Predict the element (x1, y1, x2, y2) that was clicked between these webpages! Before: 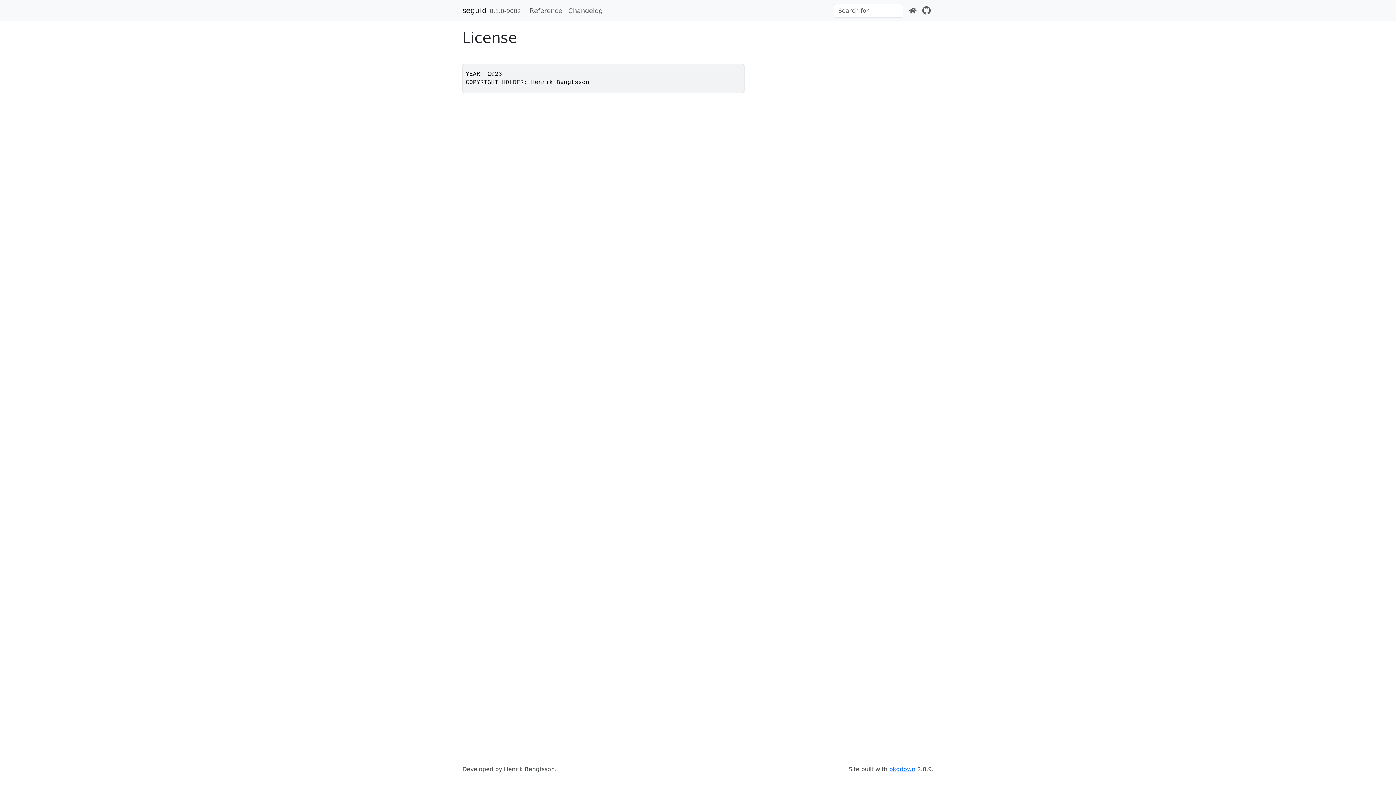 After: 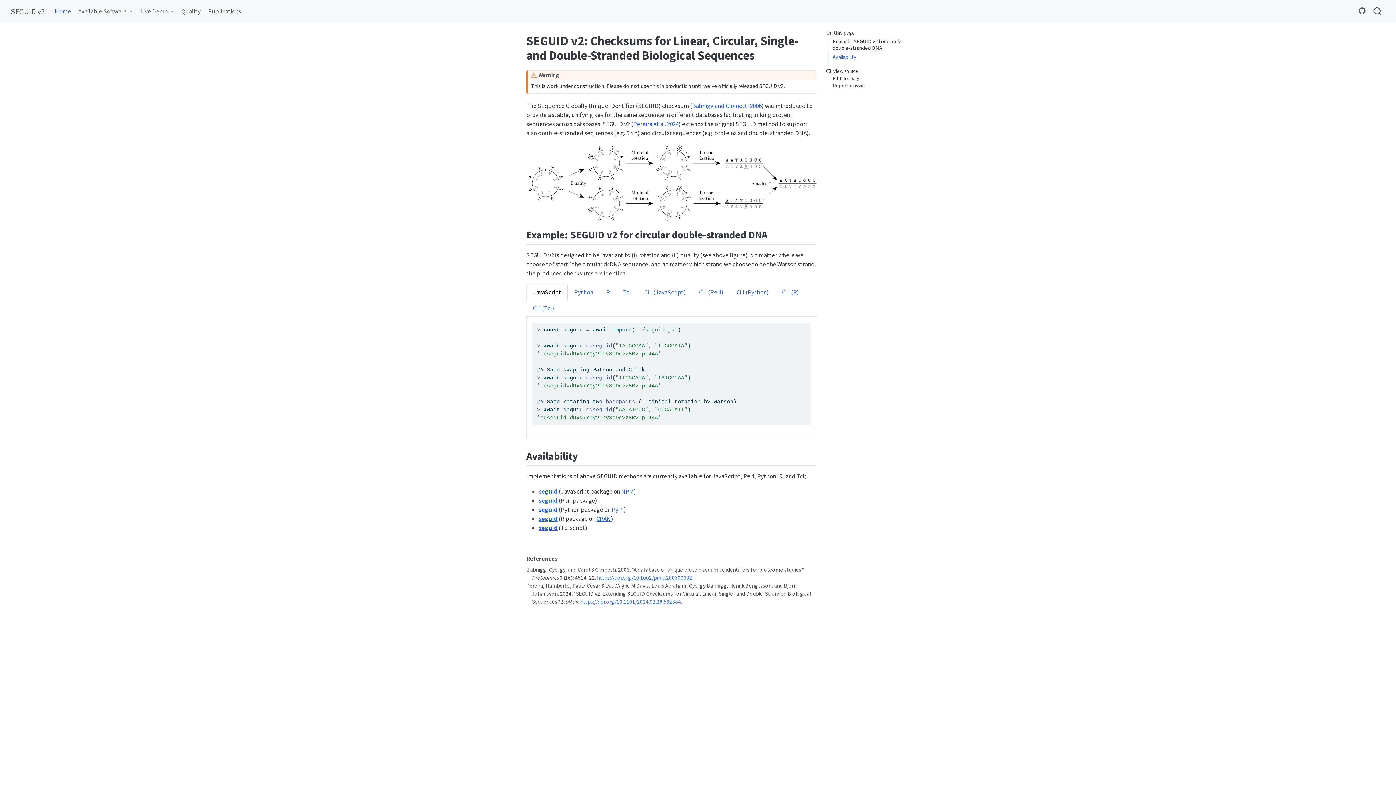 Action: bbox: (906, 2, 919, 18)